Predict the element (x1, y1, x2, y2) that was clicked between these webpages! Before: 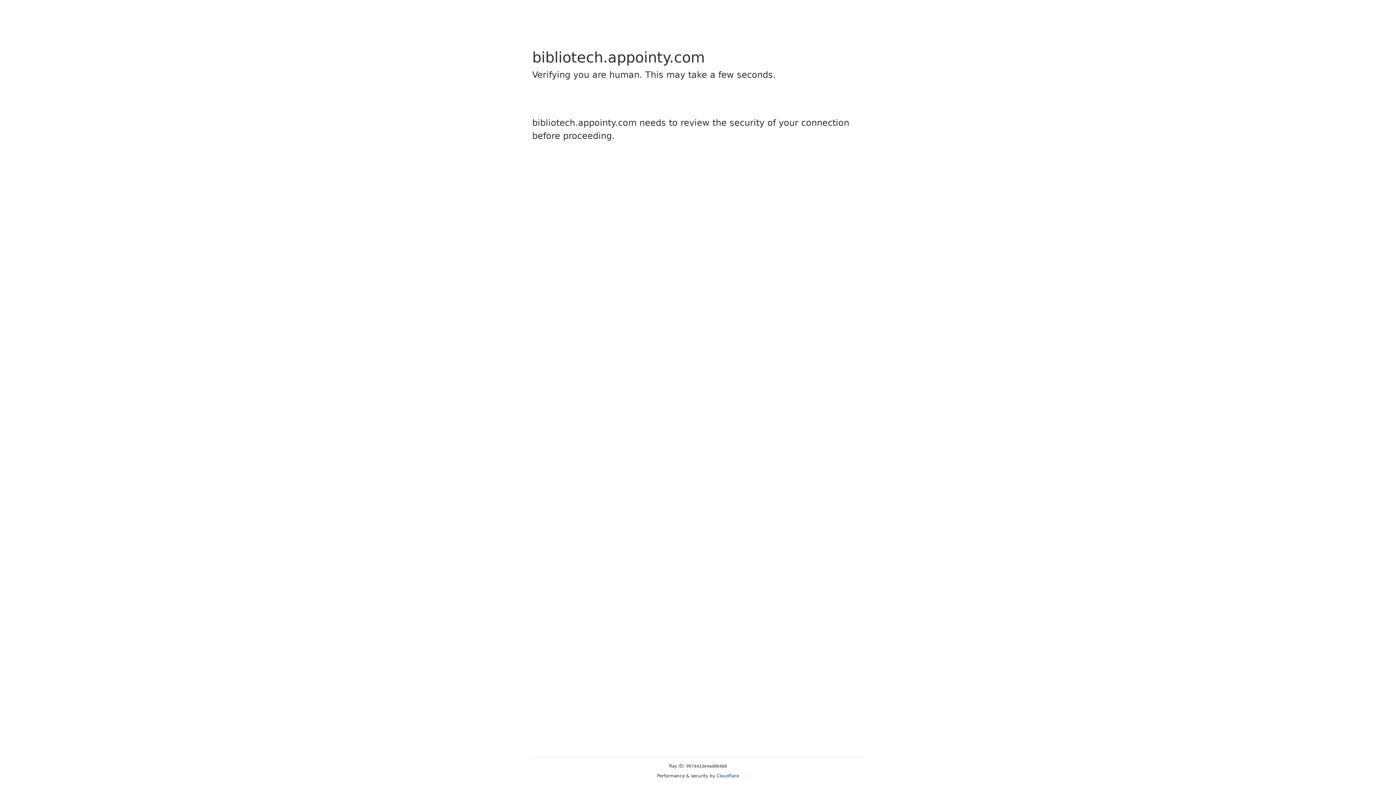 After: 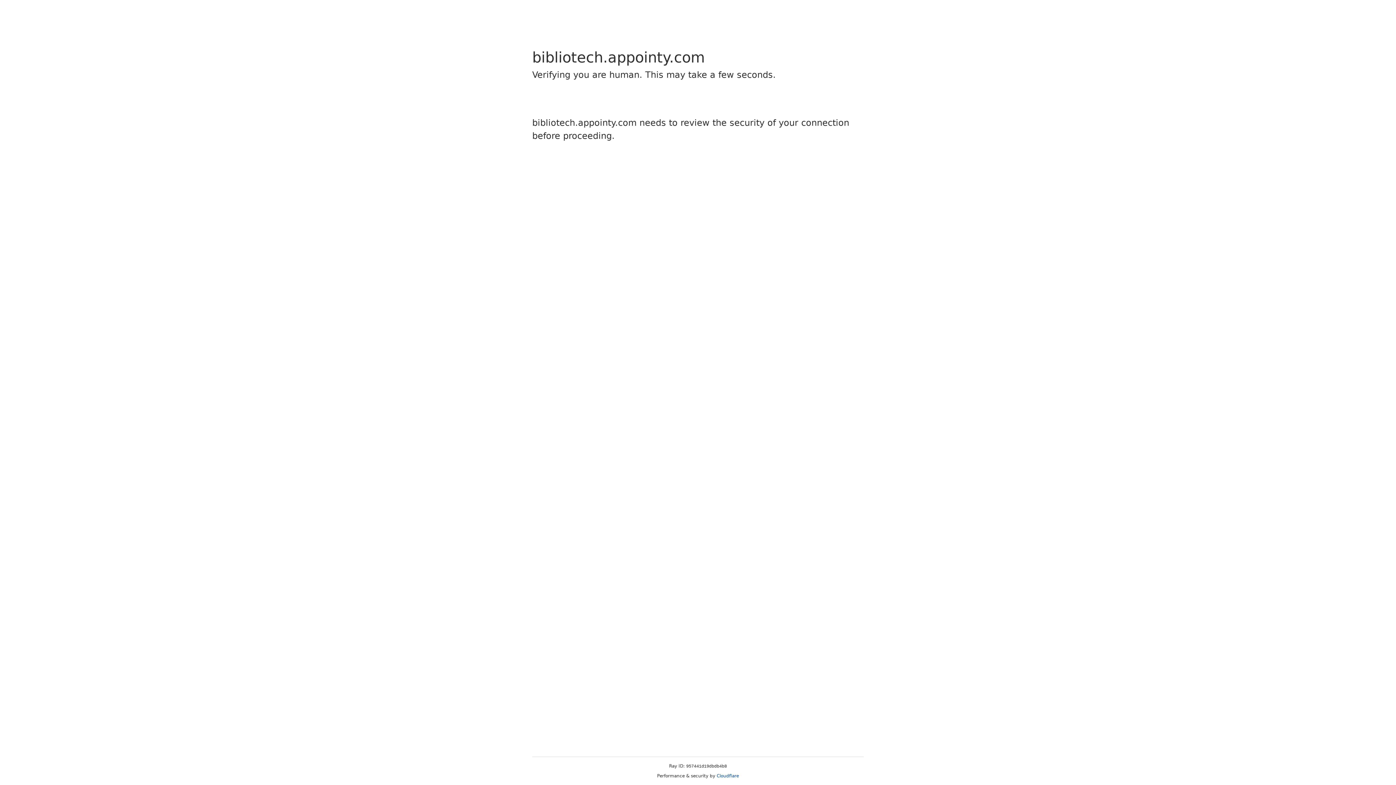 Action: label: Cloudflare bbox: (716, 773, 739, 778)